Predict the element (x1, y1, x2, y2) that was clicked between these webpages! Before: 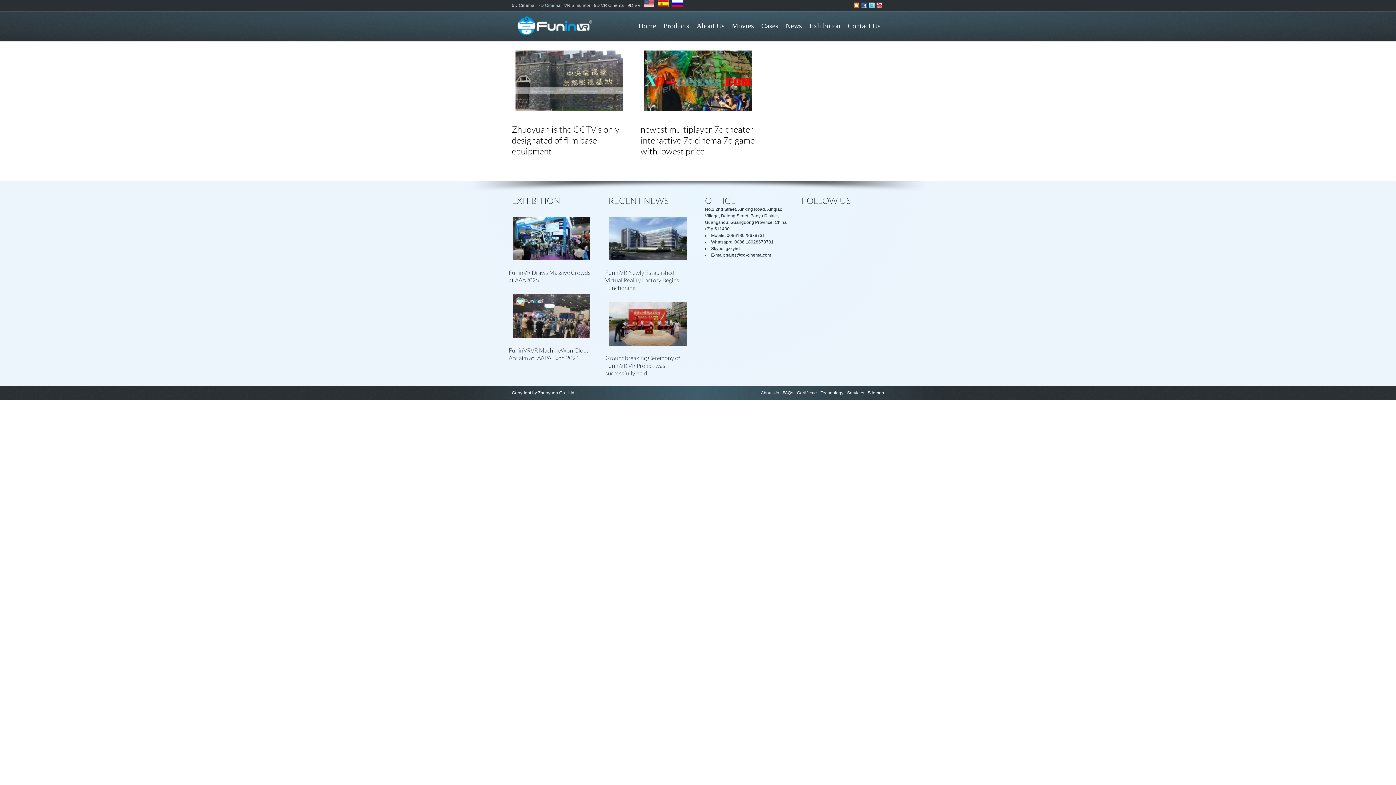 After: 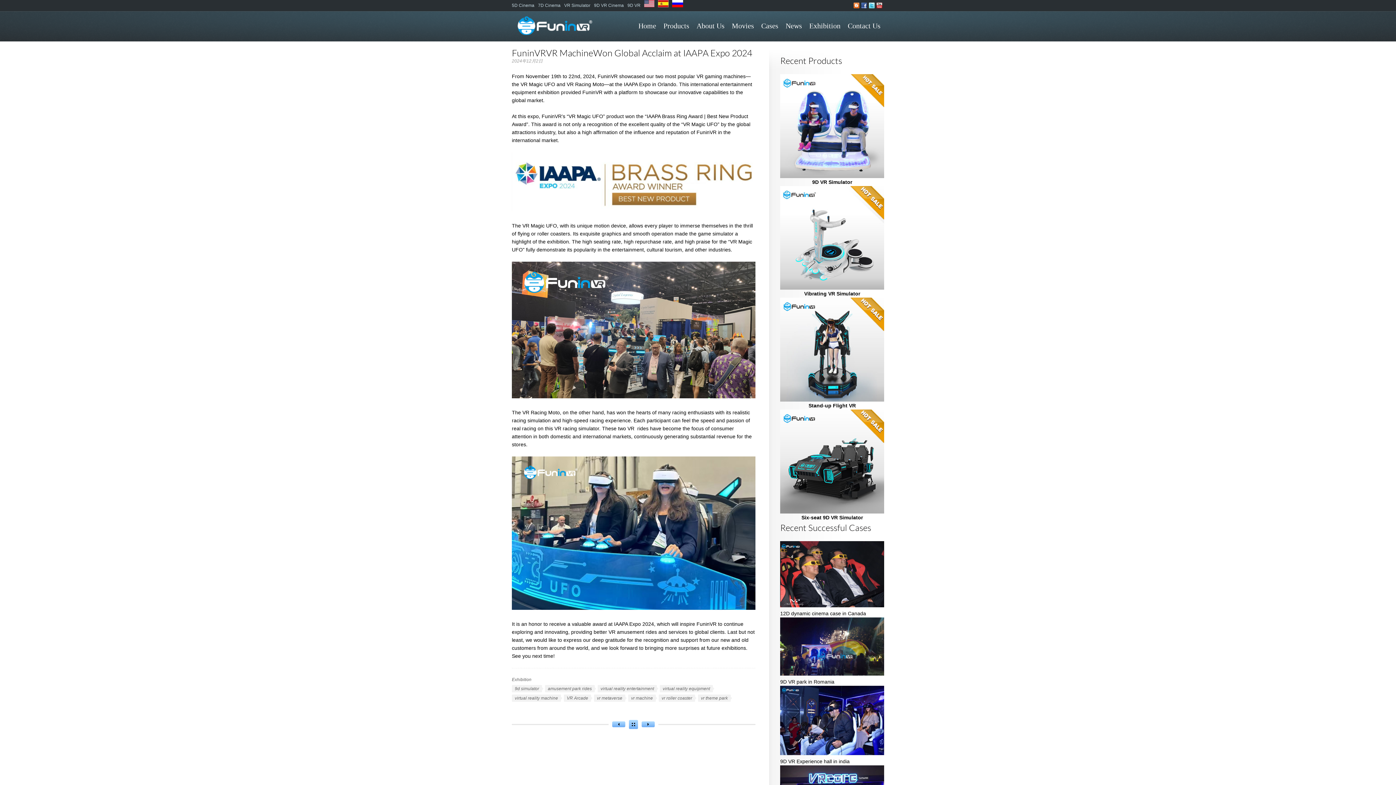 Action: bbox: (508, 292, 594, 342)